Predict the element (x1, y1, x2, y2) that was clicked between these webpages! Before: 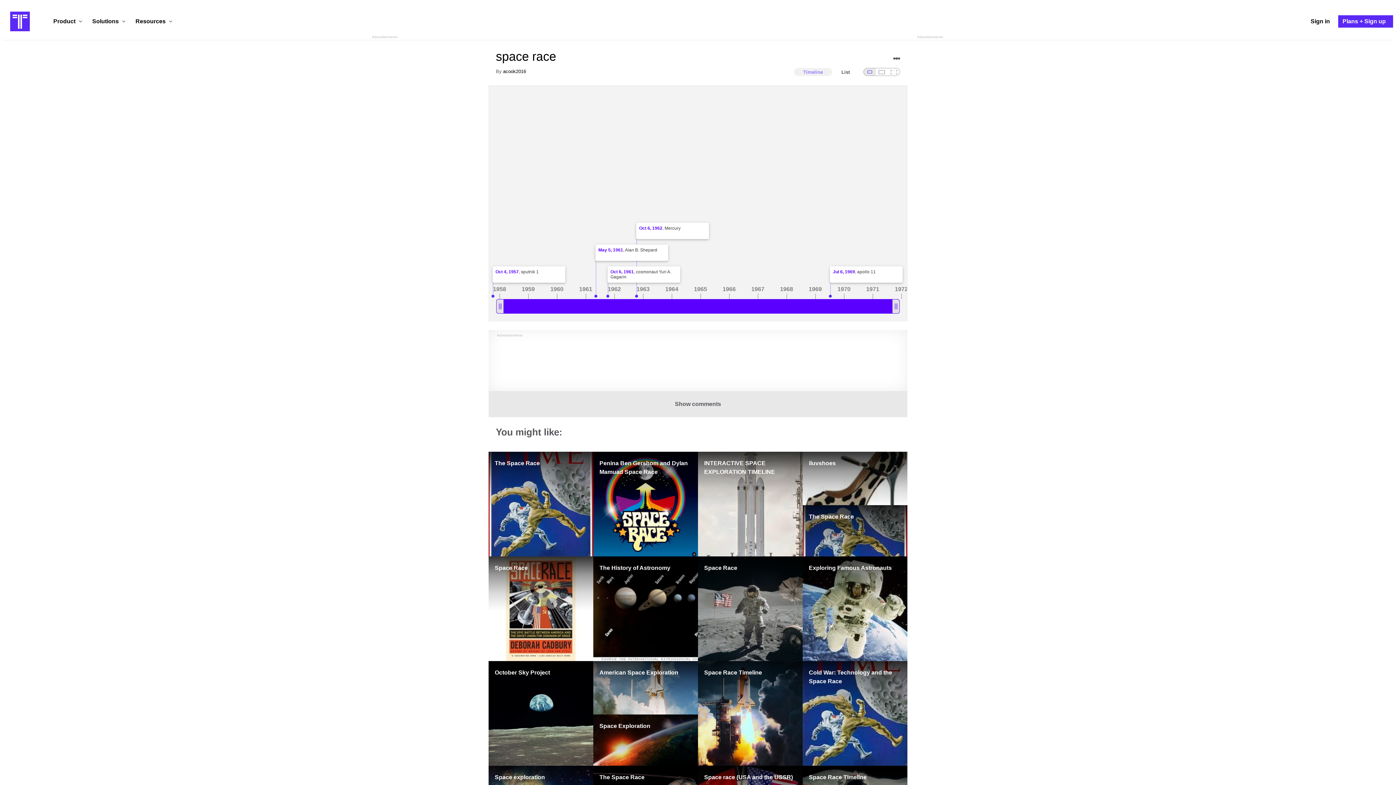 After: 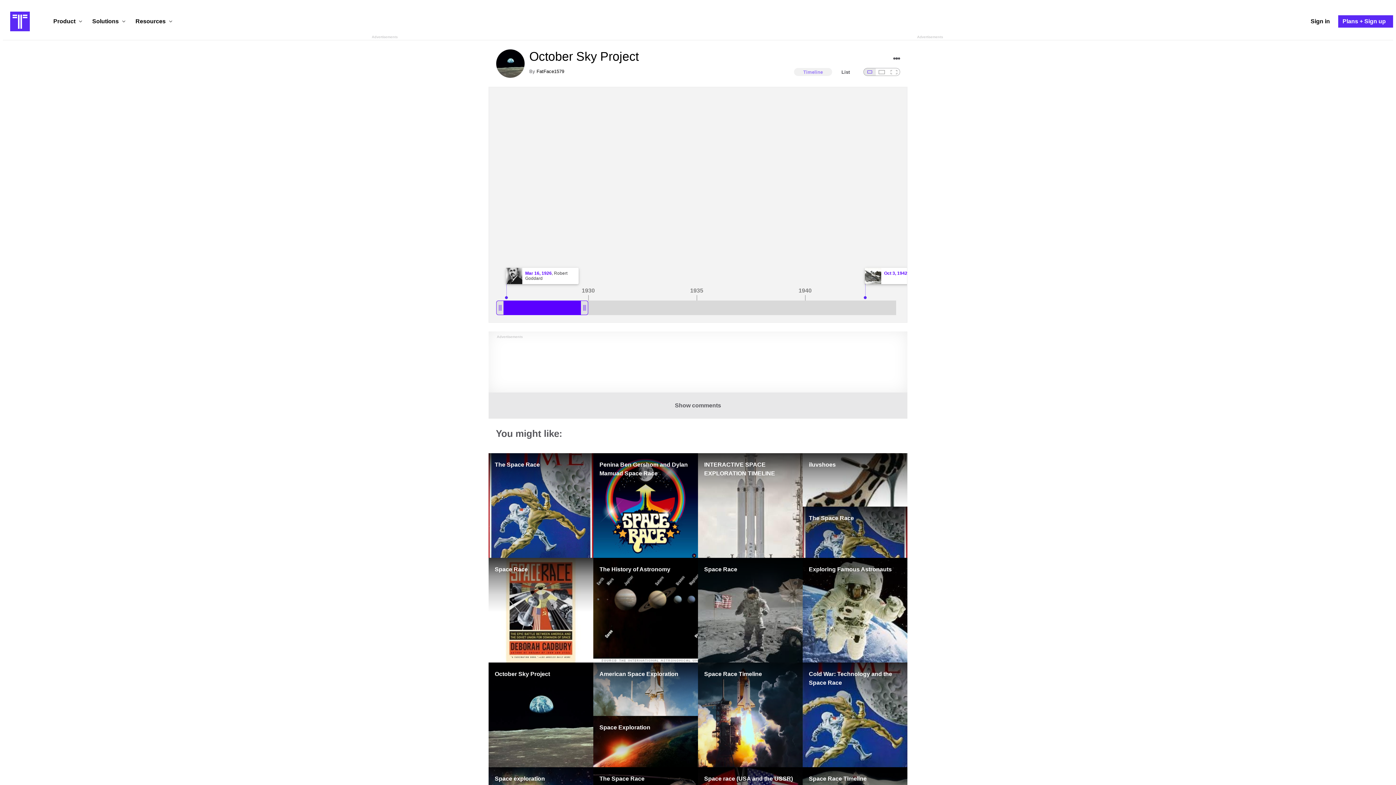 Action: label: October Sky Project bbox: (488, 661, 593, 766)